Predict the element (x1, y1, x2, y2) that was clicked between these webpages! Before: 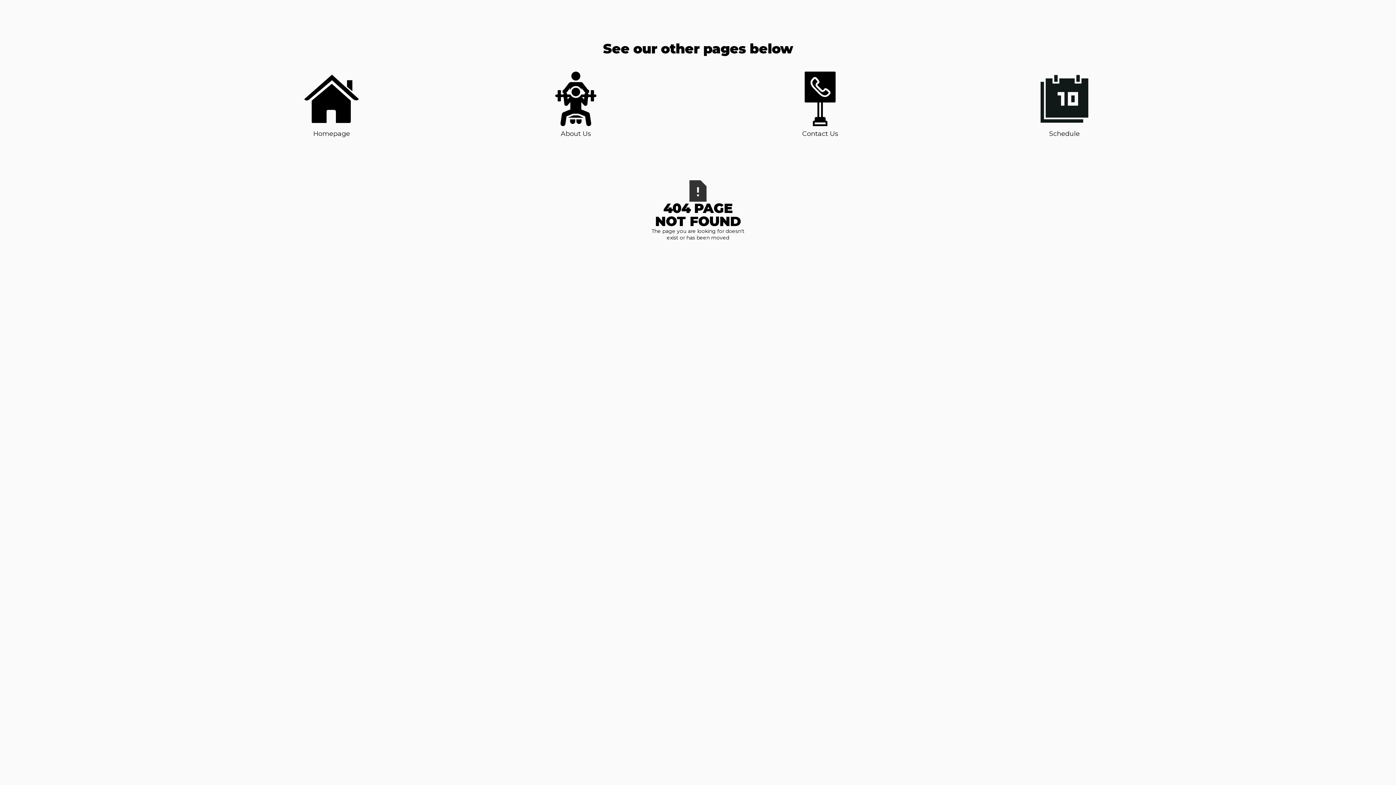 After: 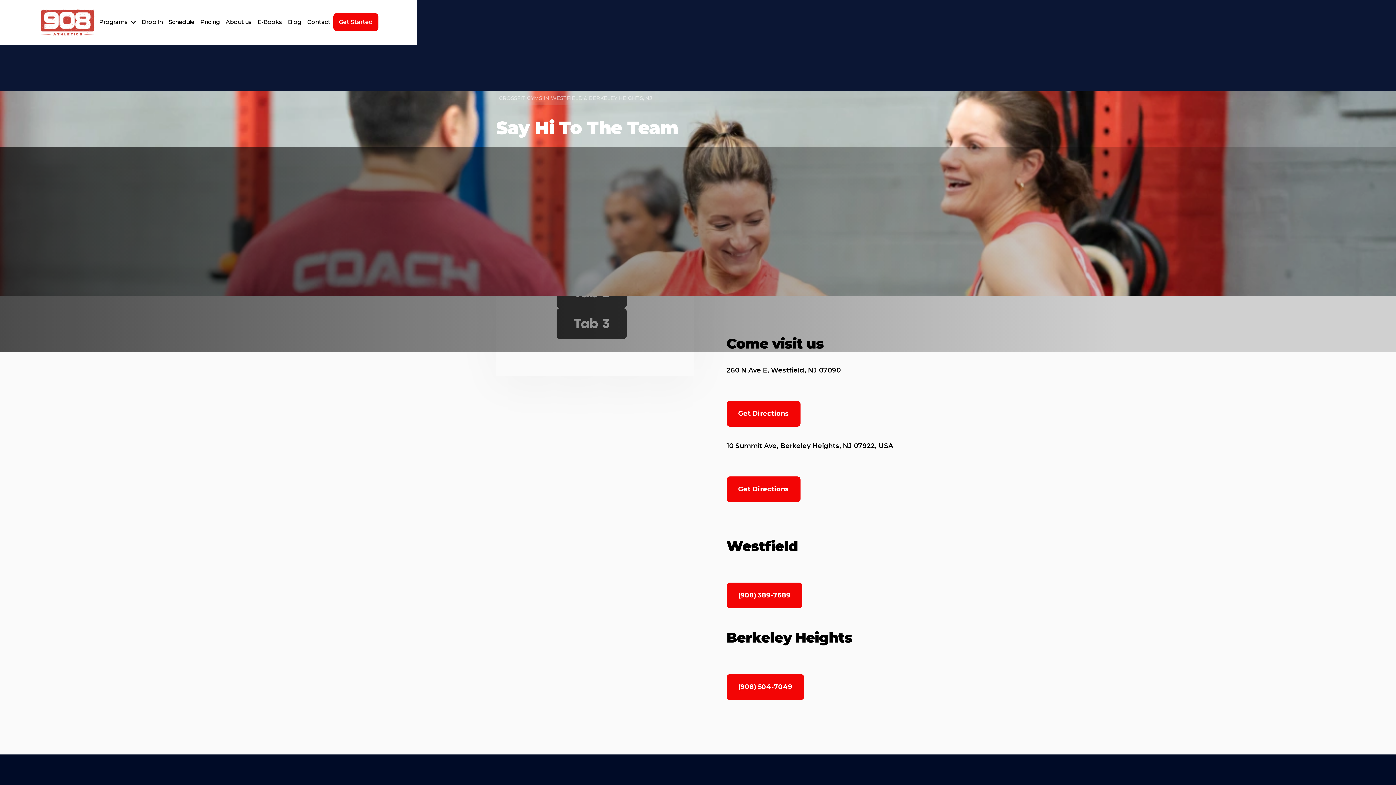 Action: bbox: (793, 71, 847, 138) label: Contact Us